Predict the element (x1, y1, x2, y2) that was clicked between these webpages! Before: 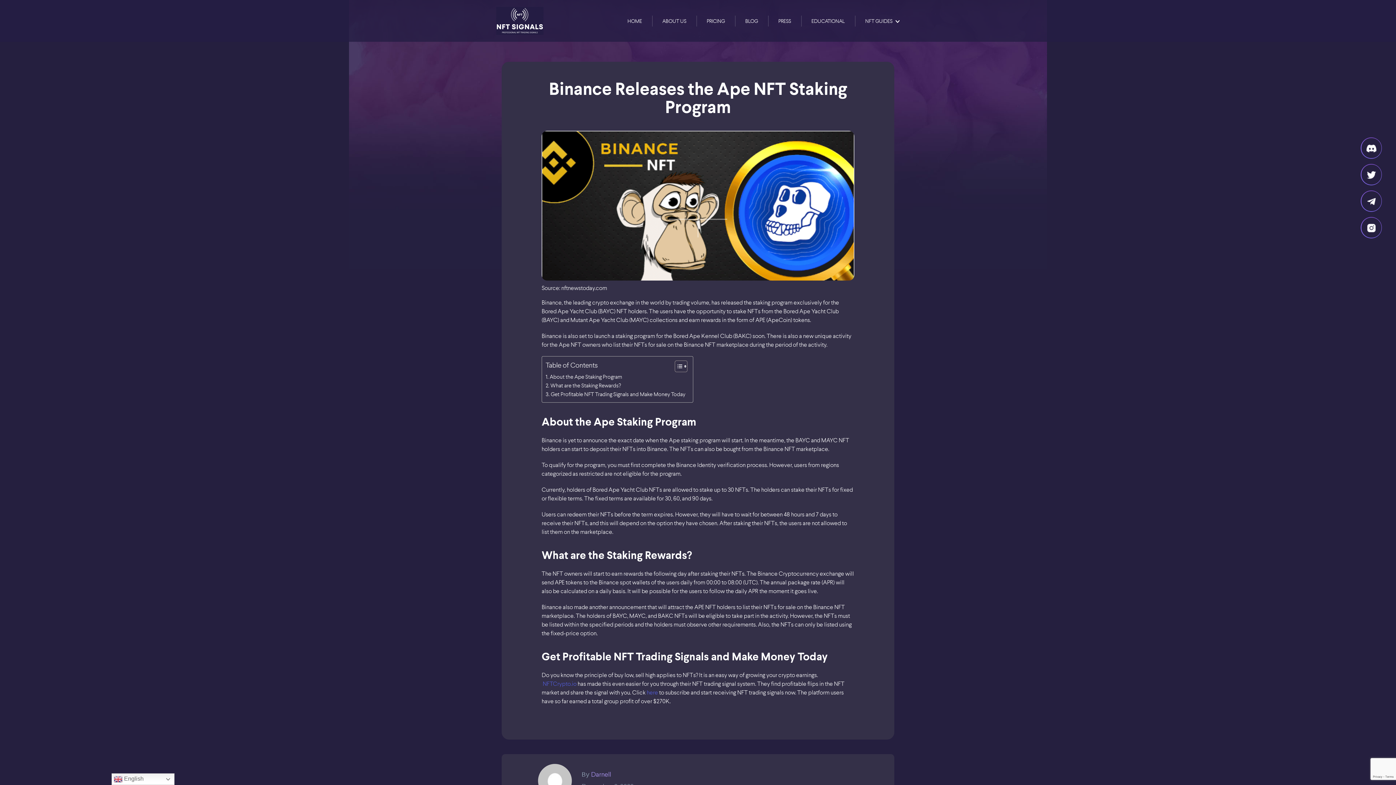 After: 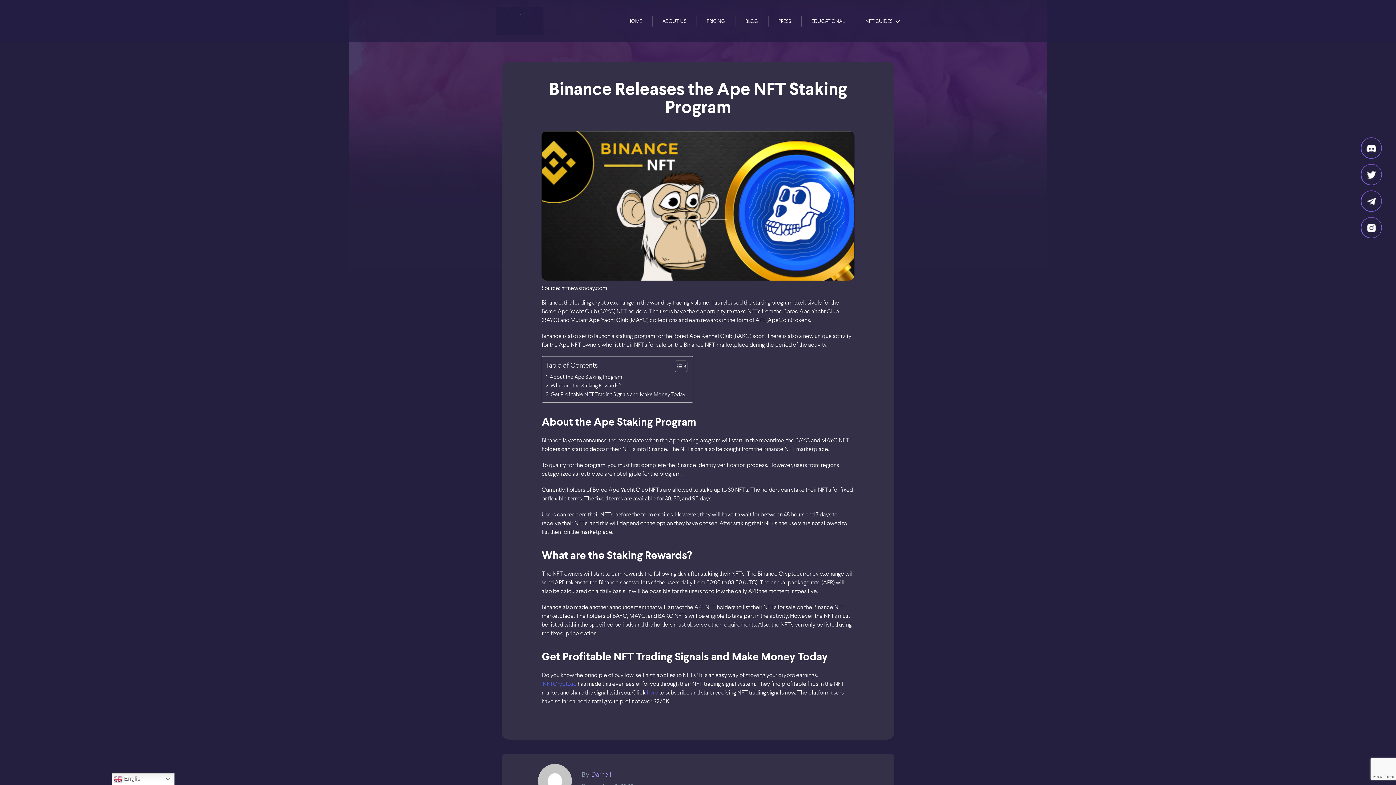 Action: bbox: (1361, 138, 1381, 158)